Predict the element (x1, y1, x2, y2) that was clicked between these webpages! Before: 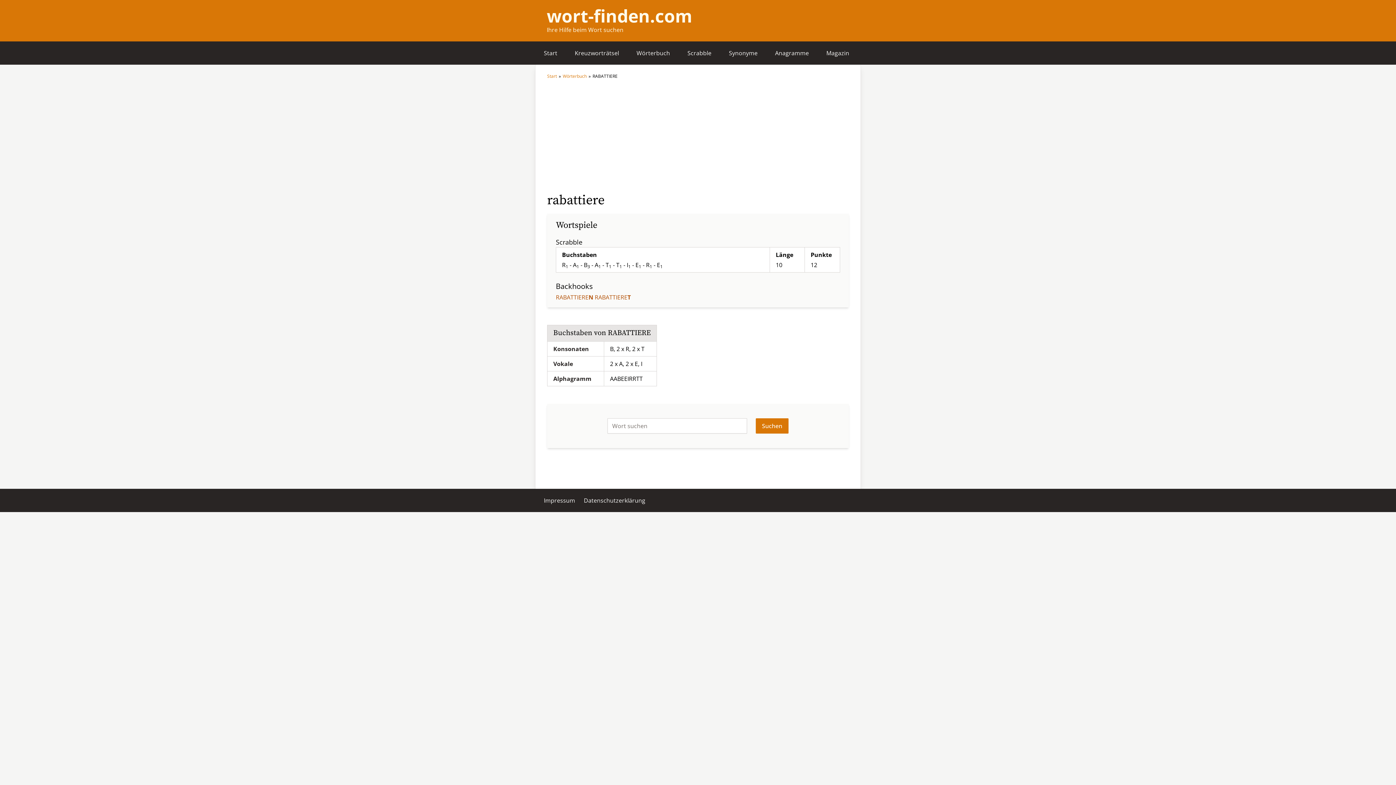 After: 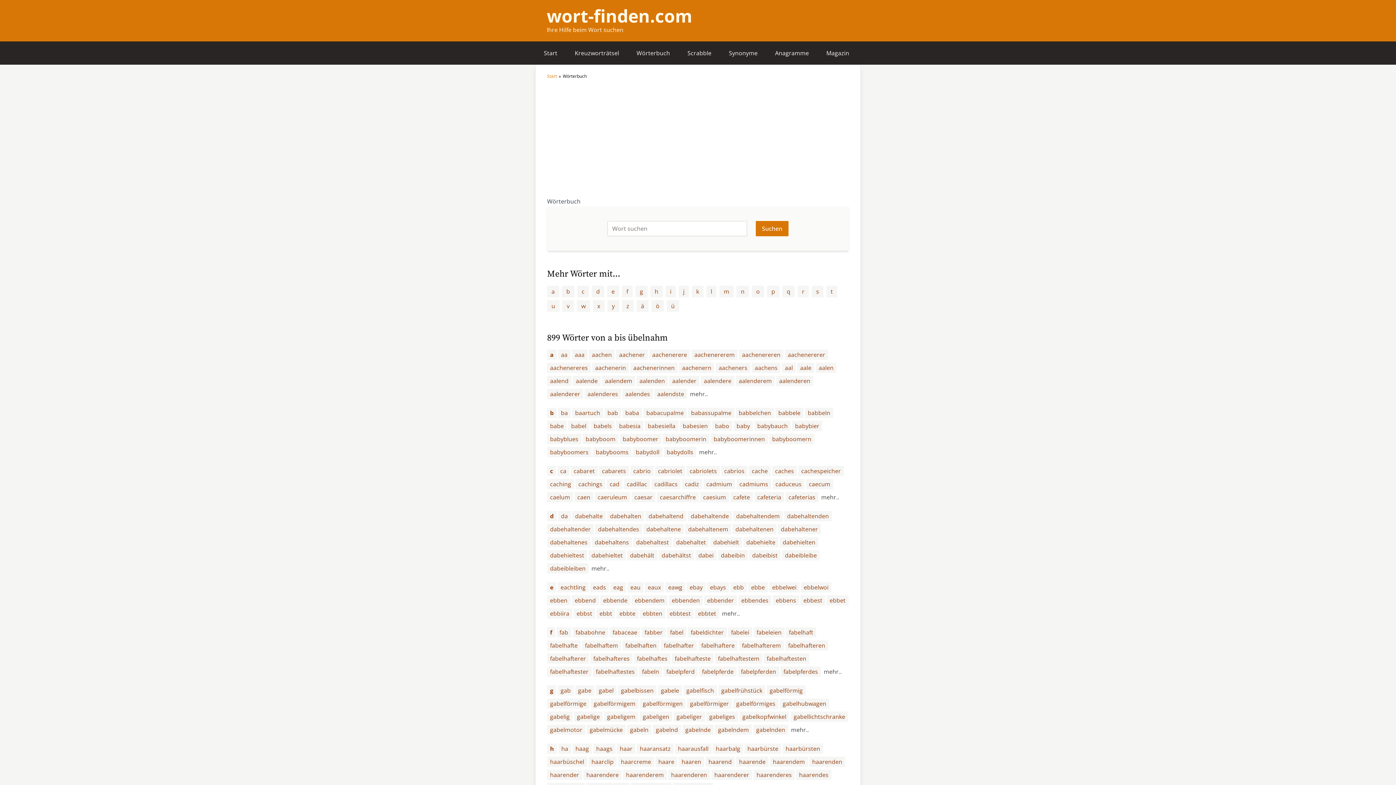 Action: label: Wörterbuch bbox: (628, 41, 678, 64)